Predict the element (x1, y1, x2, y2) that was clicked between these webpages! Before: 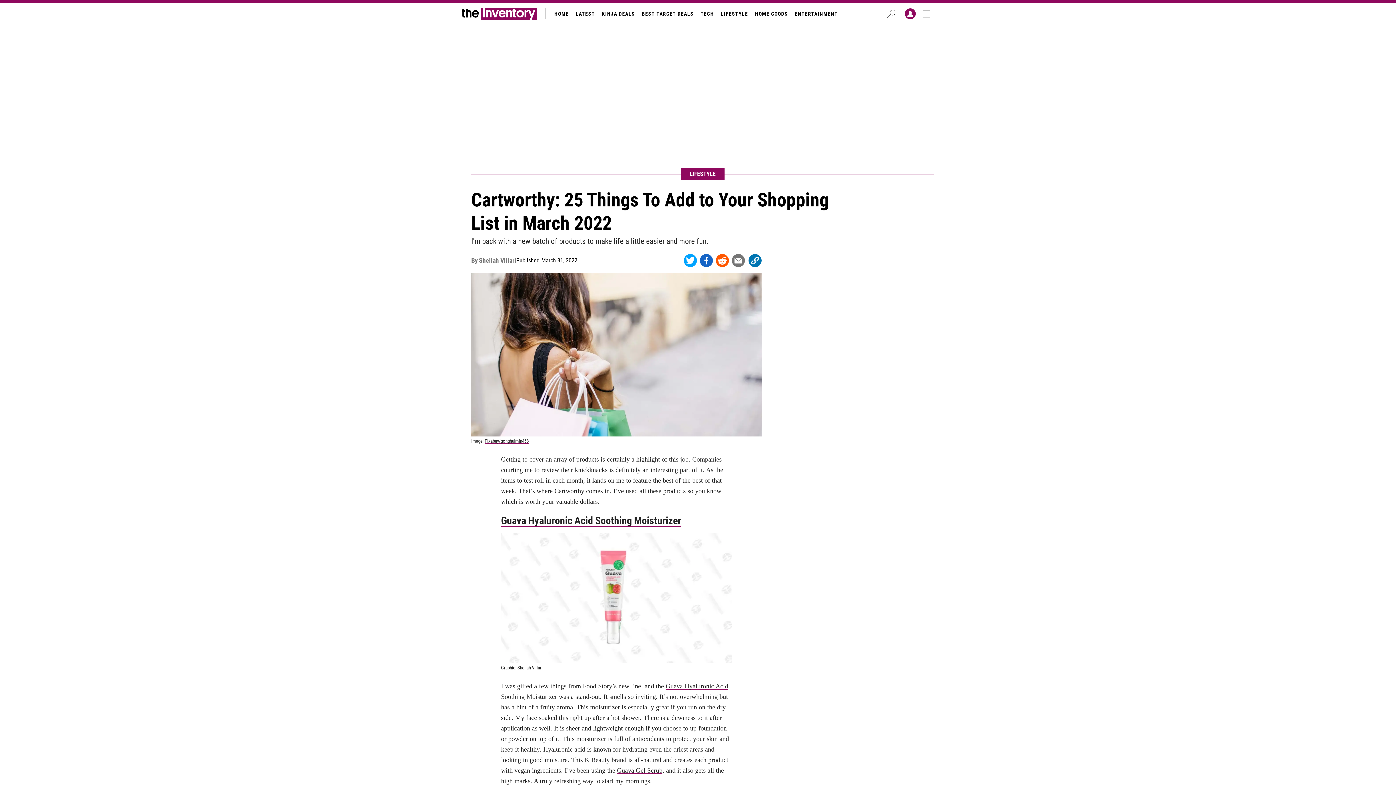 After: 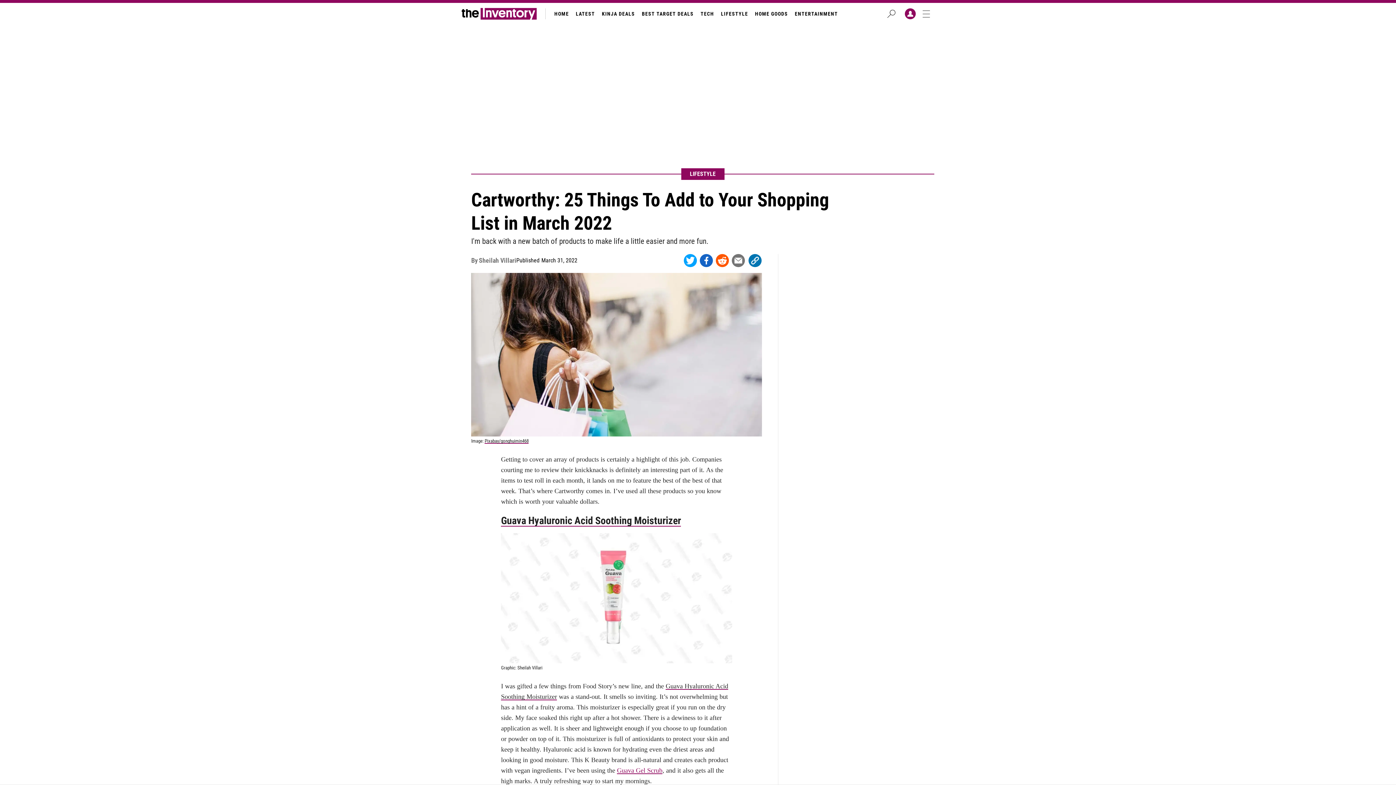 Action: bbox: (617, 767, 662, 774) label: Guava Gel Scrub